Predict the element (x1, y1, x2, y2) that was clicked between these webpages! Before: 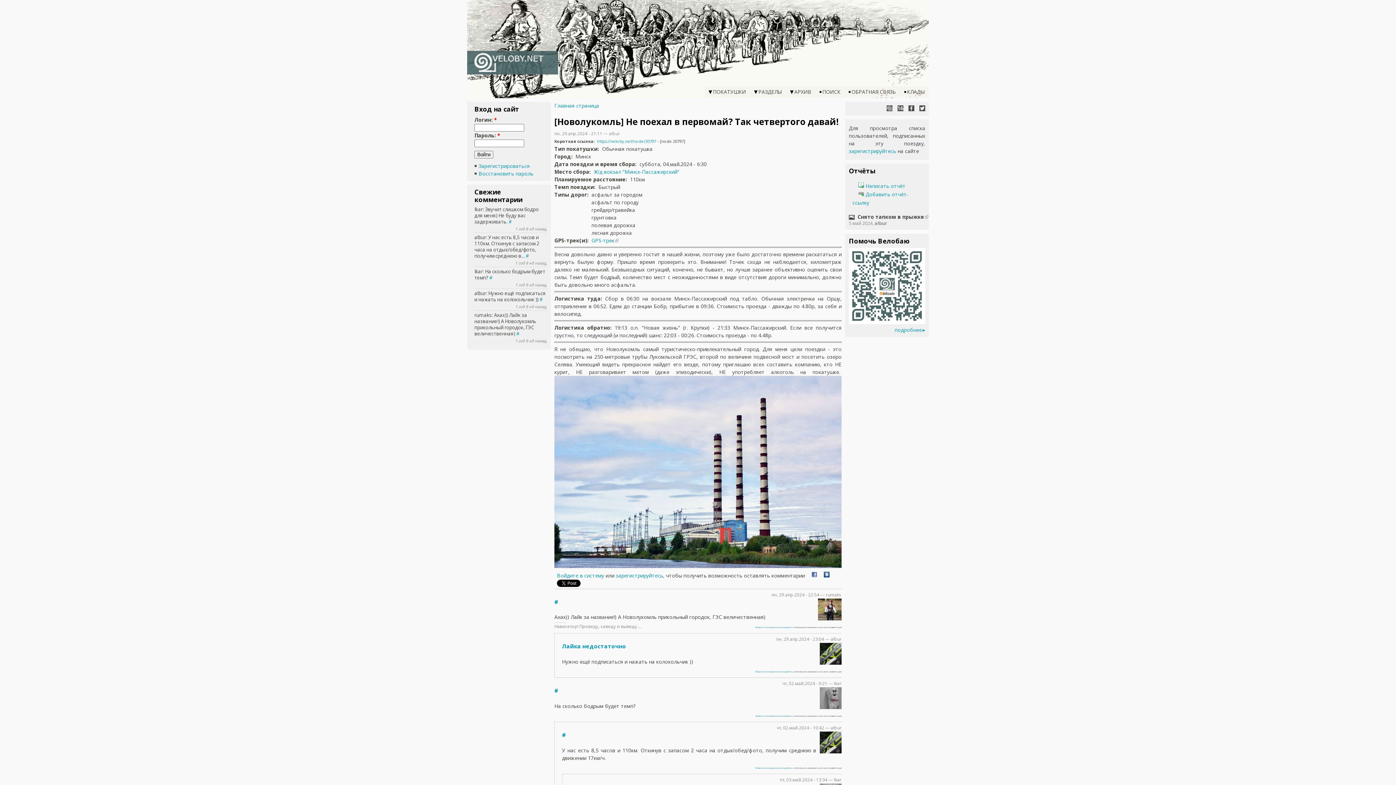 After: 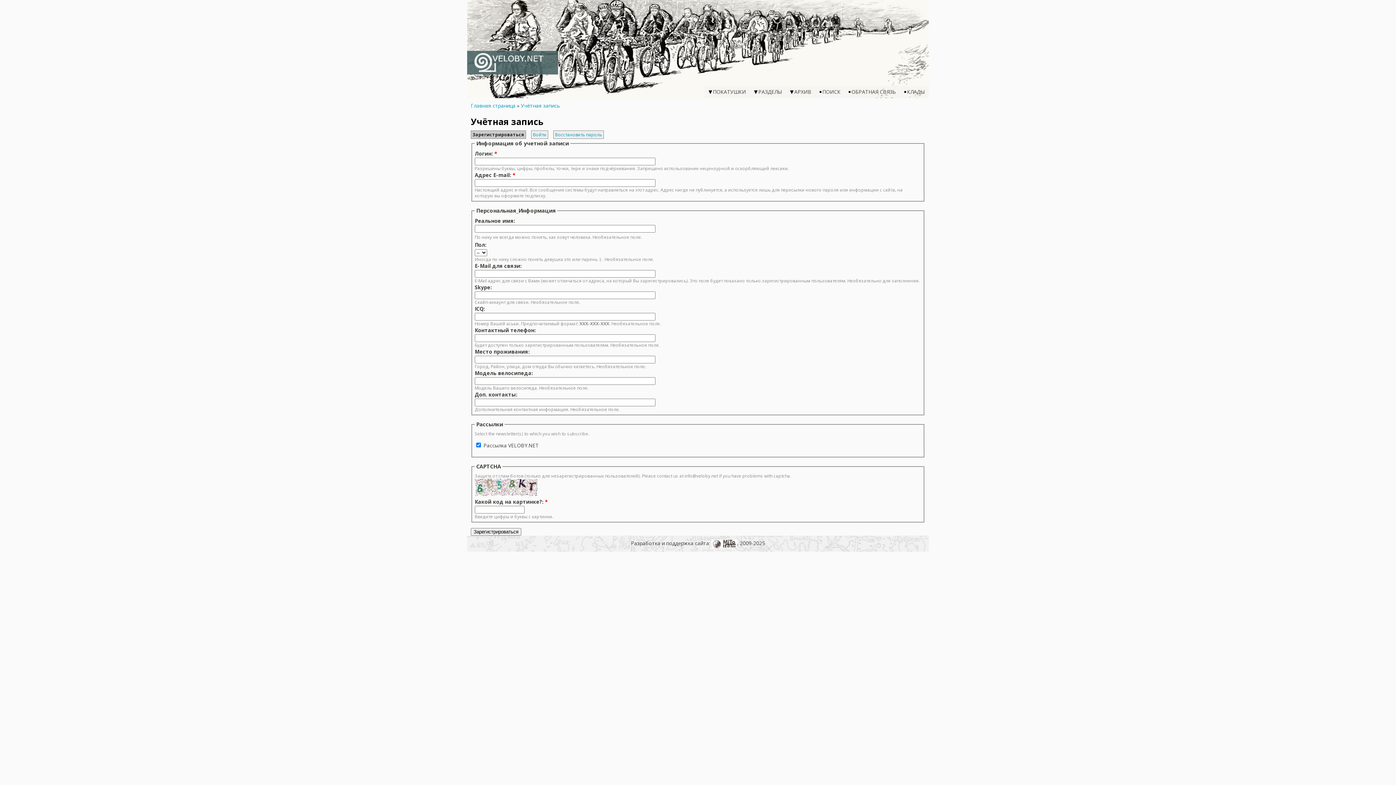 Action: bbox: (775, 767, 792, 769) label: зарегистрируйтесь